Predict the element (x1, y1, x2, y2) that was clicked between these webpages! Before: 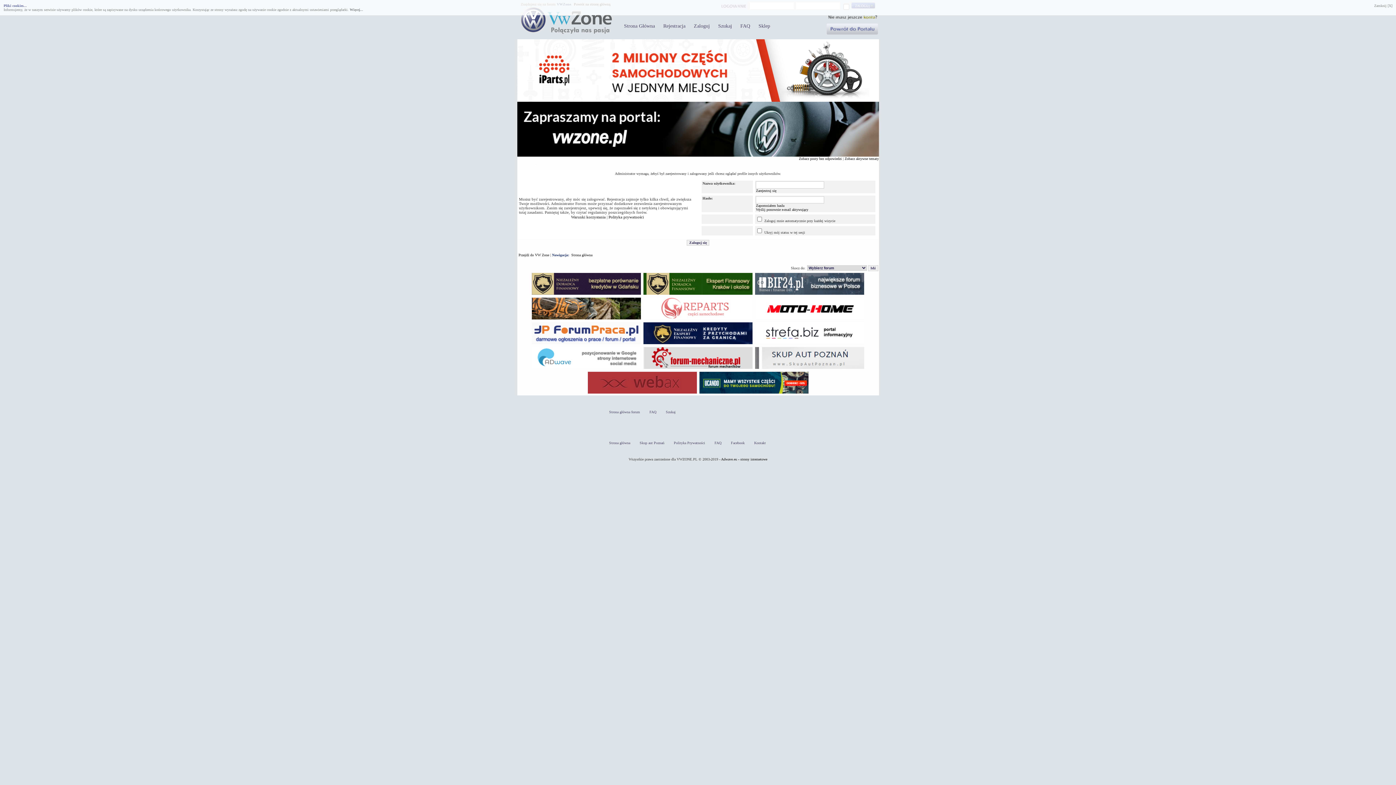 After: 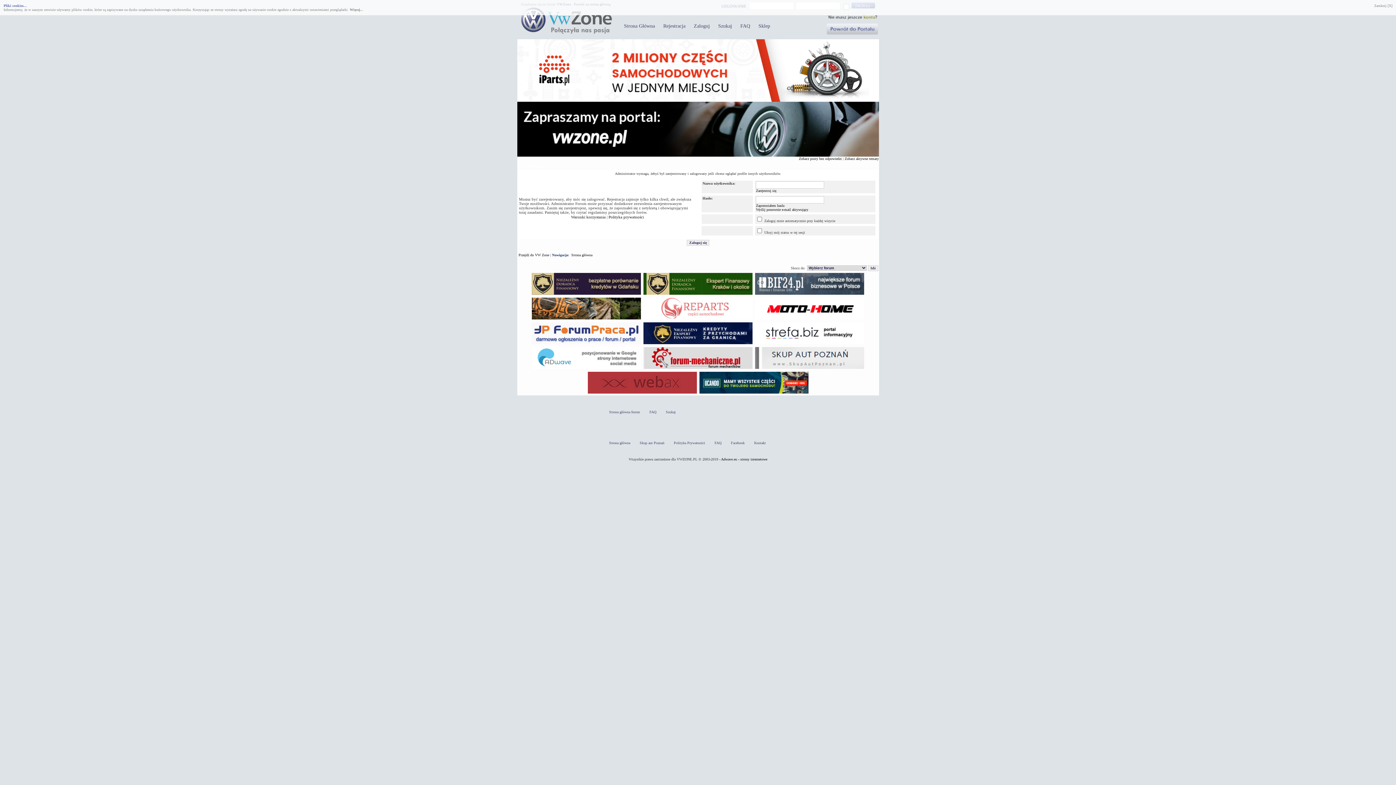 Action: bbox: (642, 292, 753, 296)